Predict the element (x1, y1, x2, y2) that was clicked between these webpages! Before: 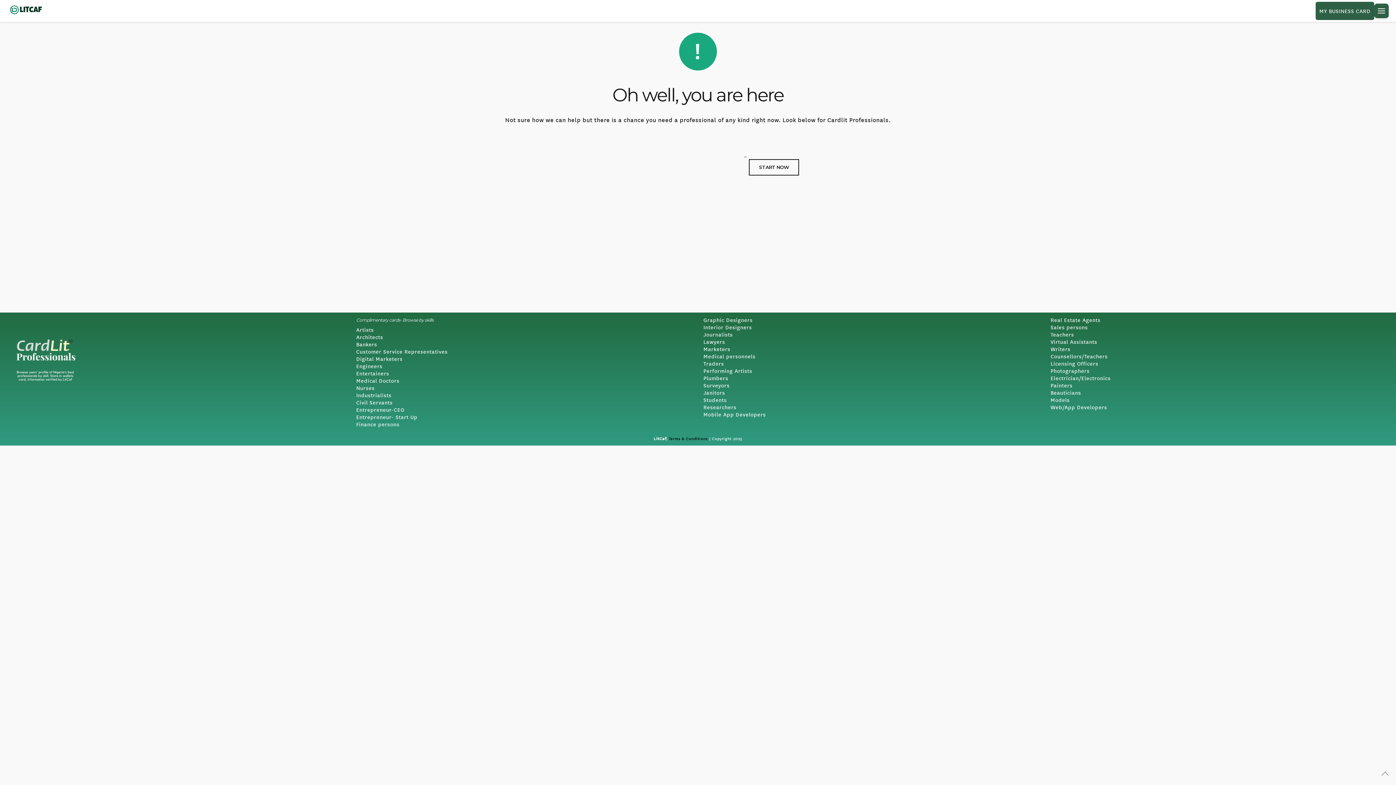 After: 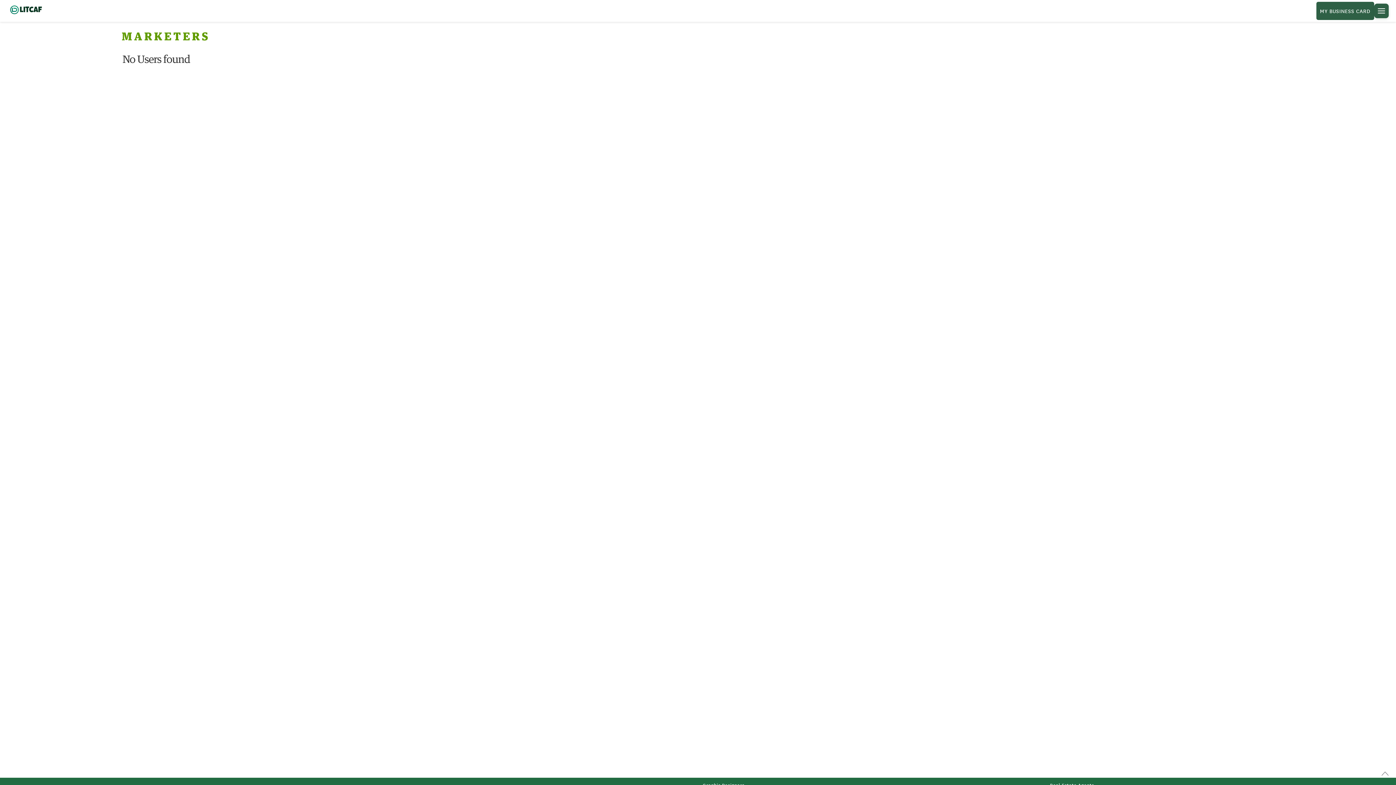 Action: bbox: (703, 345, 730, 352) label: Marketers